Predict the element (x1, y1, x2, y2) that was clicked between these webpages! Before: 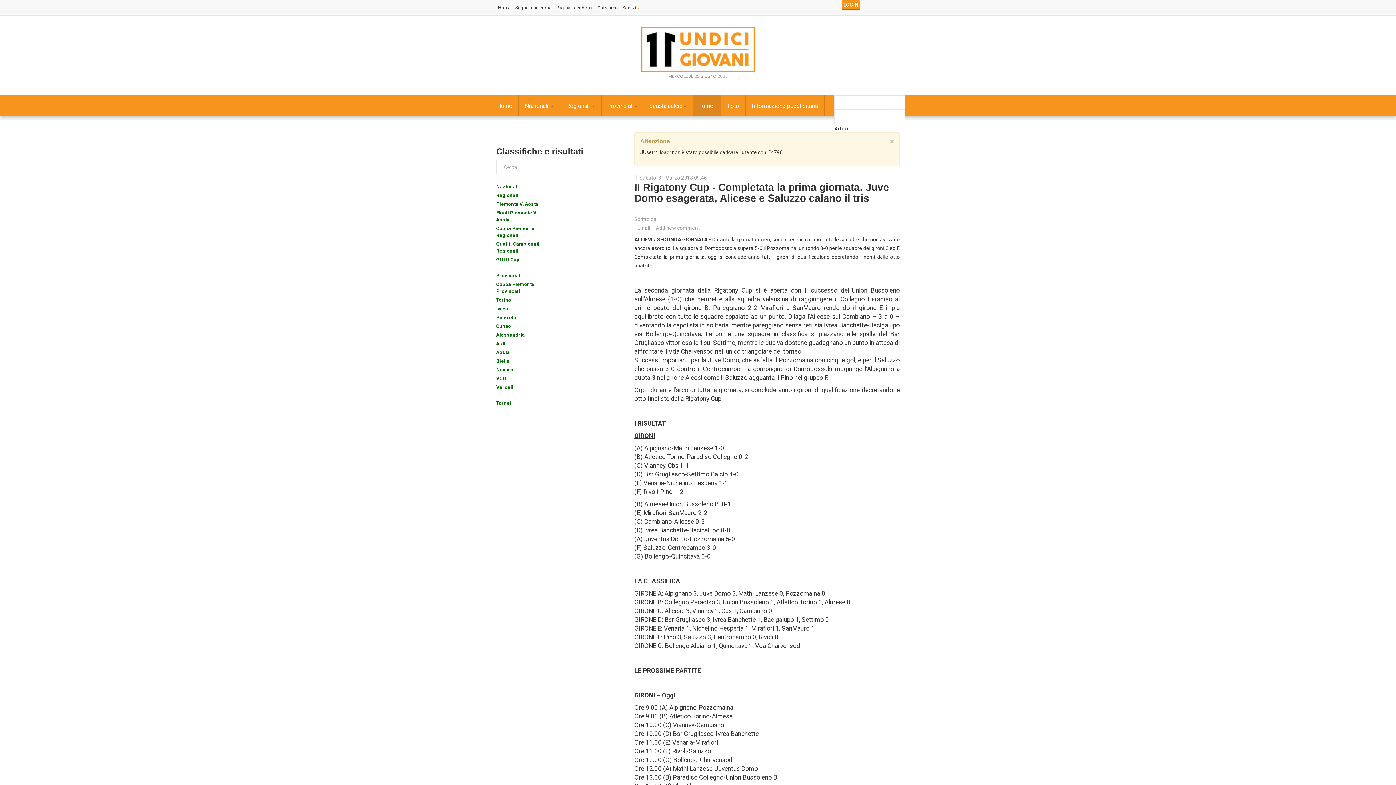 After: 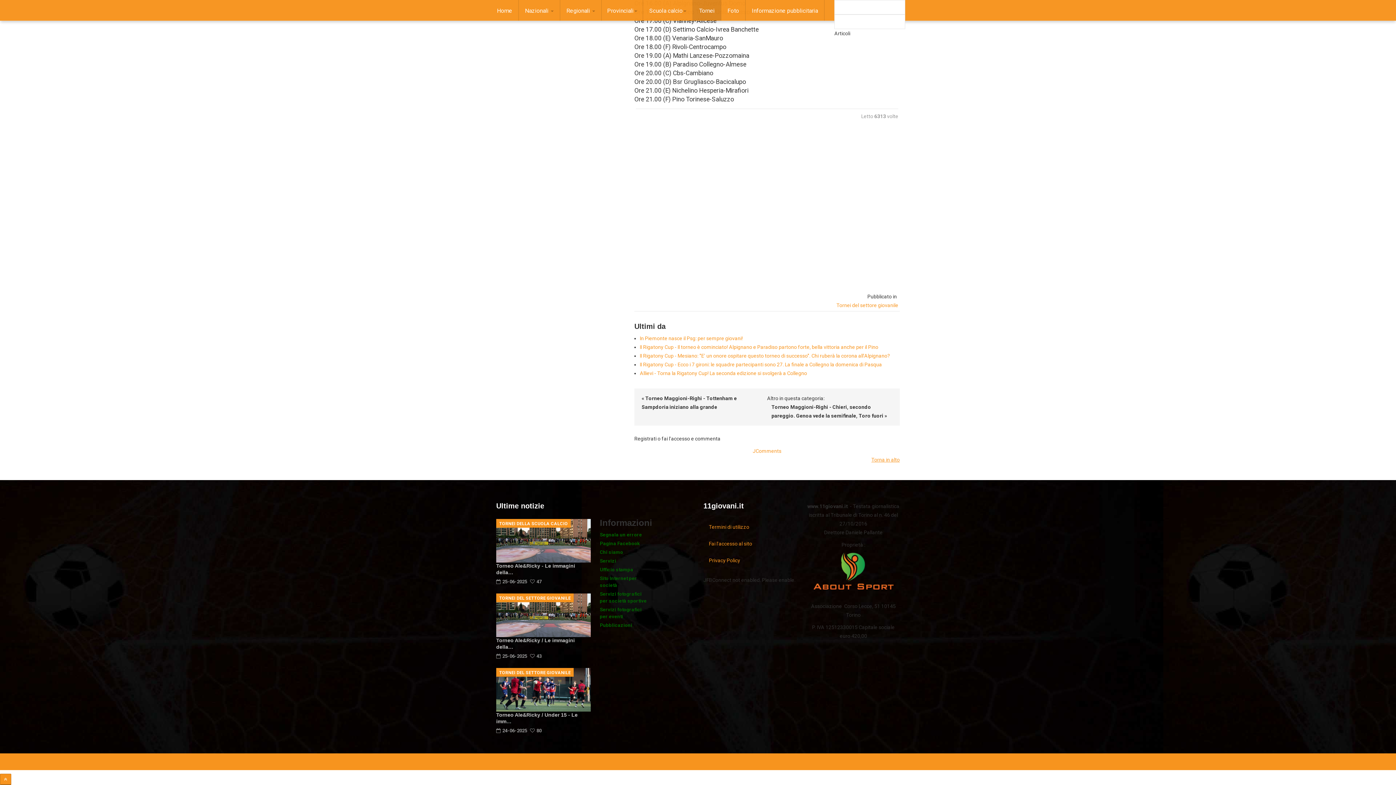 Action: bbox: (656, 225, 700, 230) label: Add new comment